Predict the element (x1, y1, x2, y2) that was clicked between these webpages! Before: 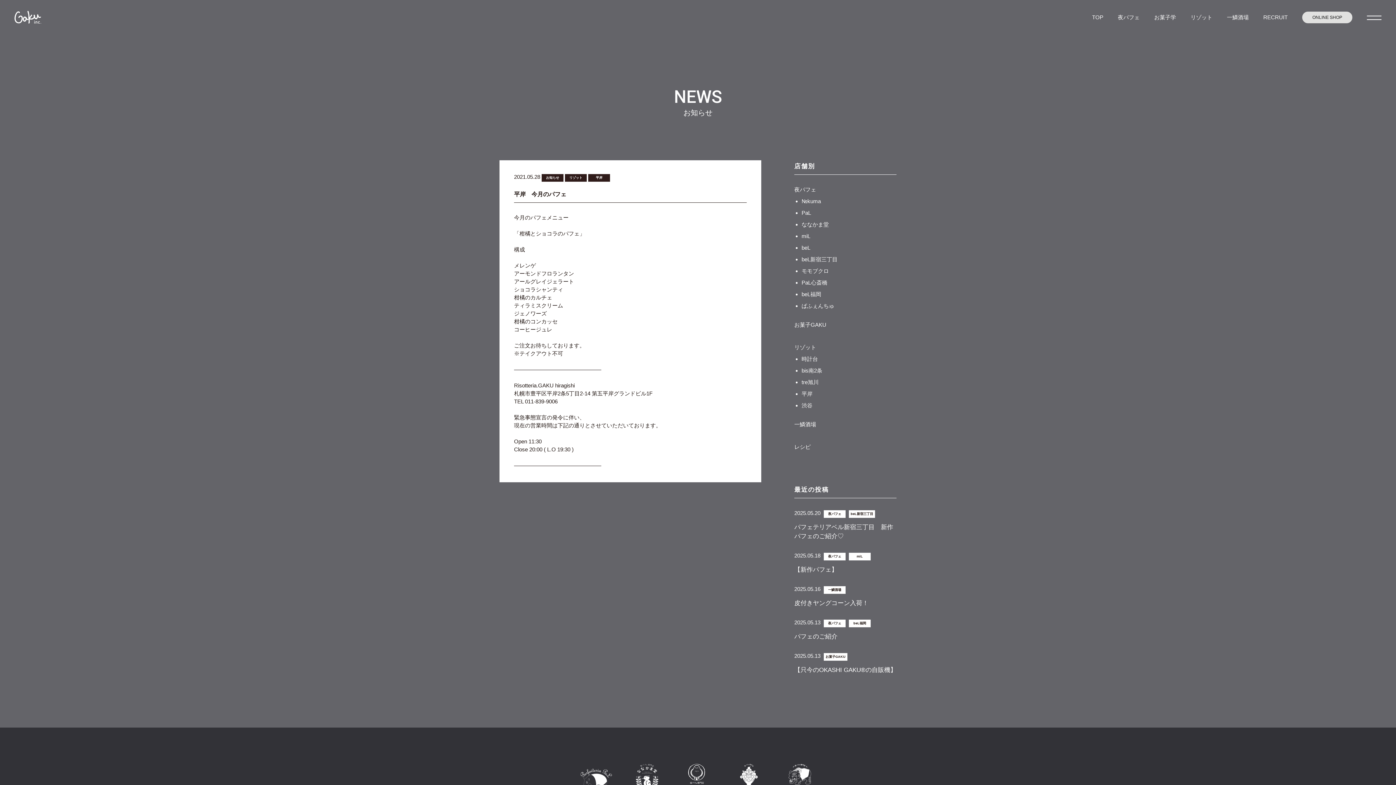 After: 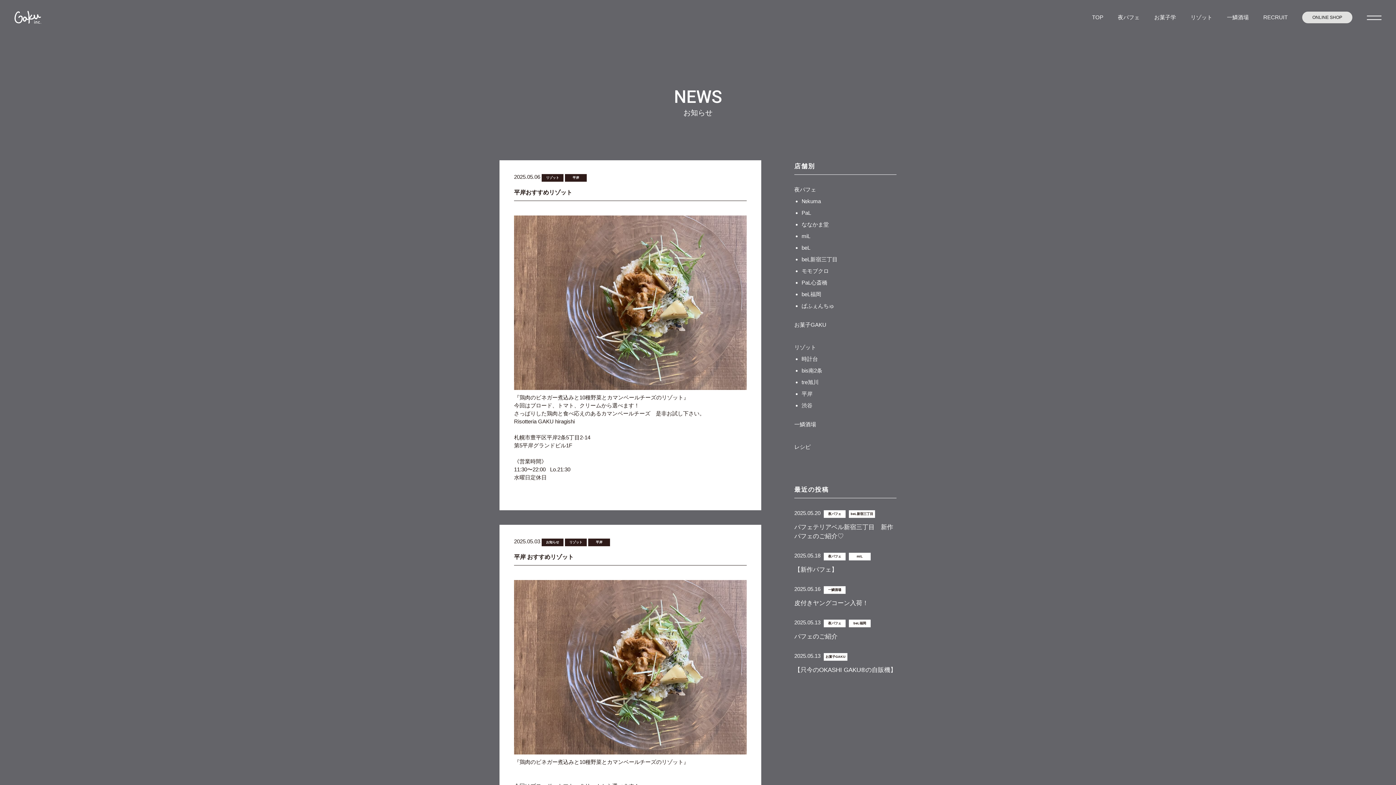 Action: bbox: (565, 174, 586, 181) label: リゾット